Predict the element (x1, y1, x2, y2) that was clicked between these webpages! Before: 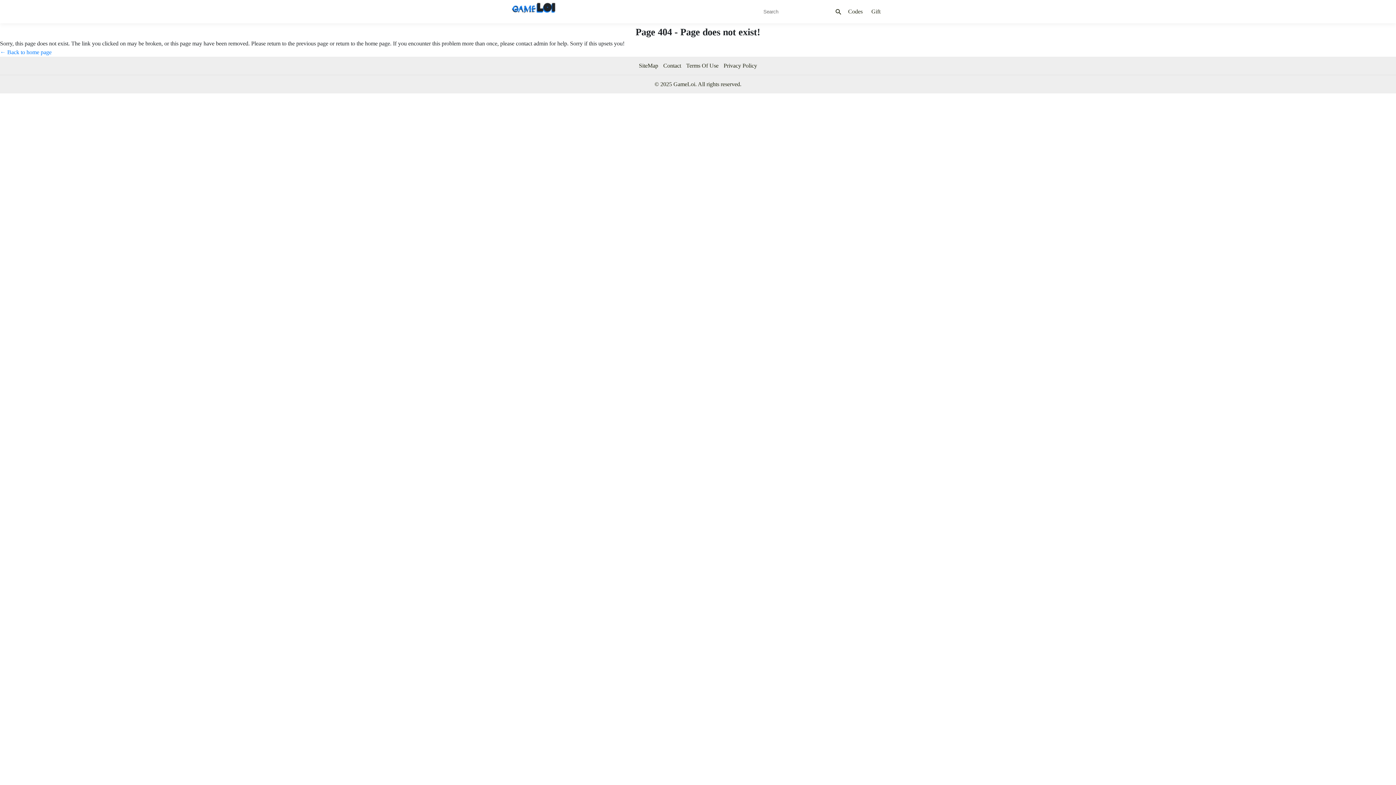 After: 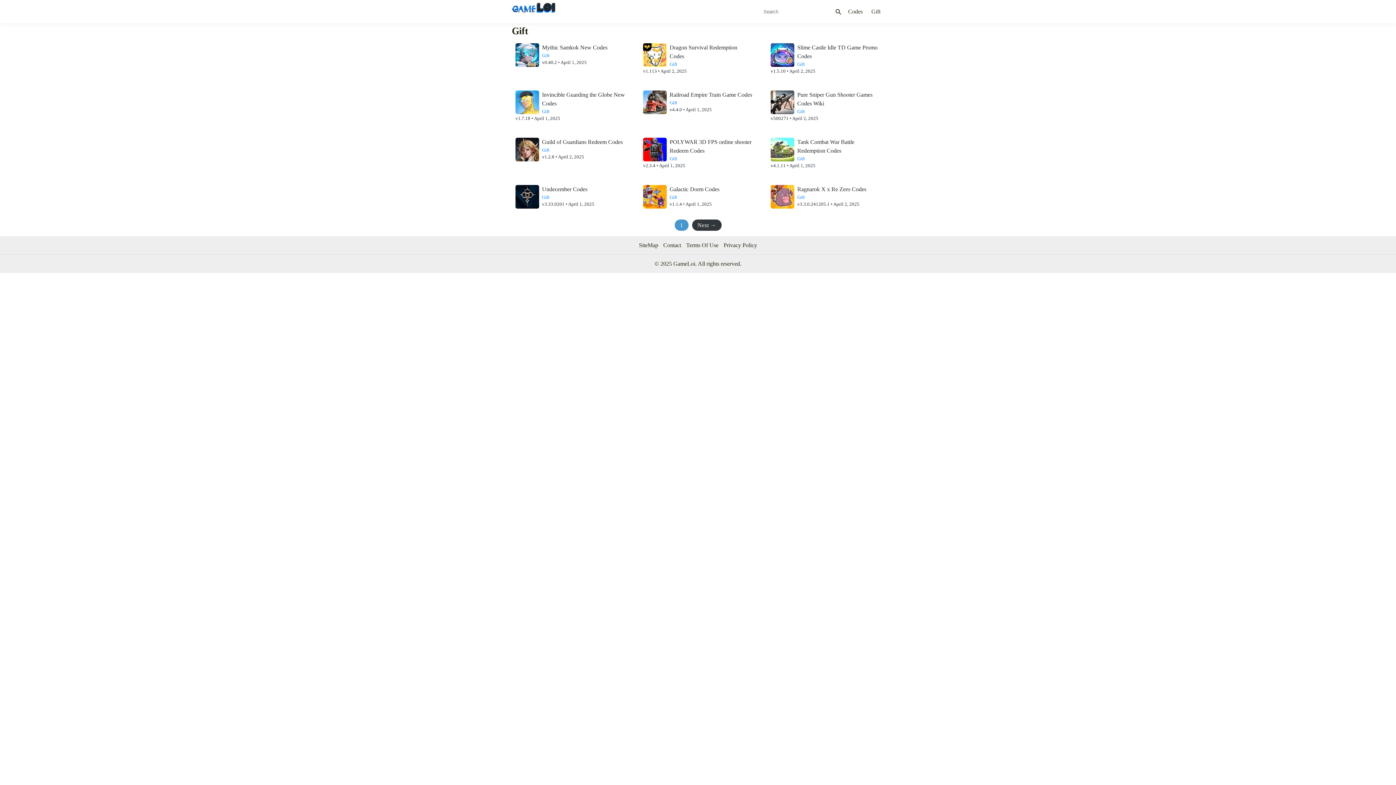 Action: label: Gift bbox: (871, 8, 880, 14)